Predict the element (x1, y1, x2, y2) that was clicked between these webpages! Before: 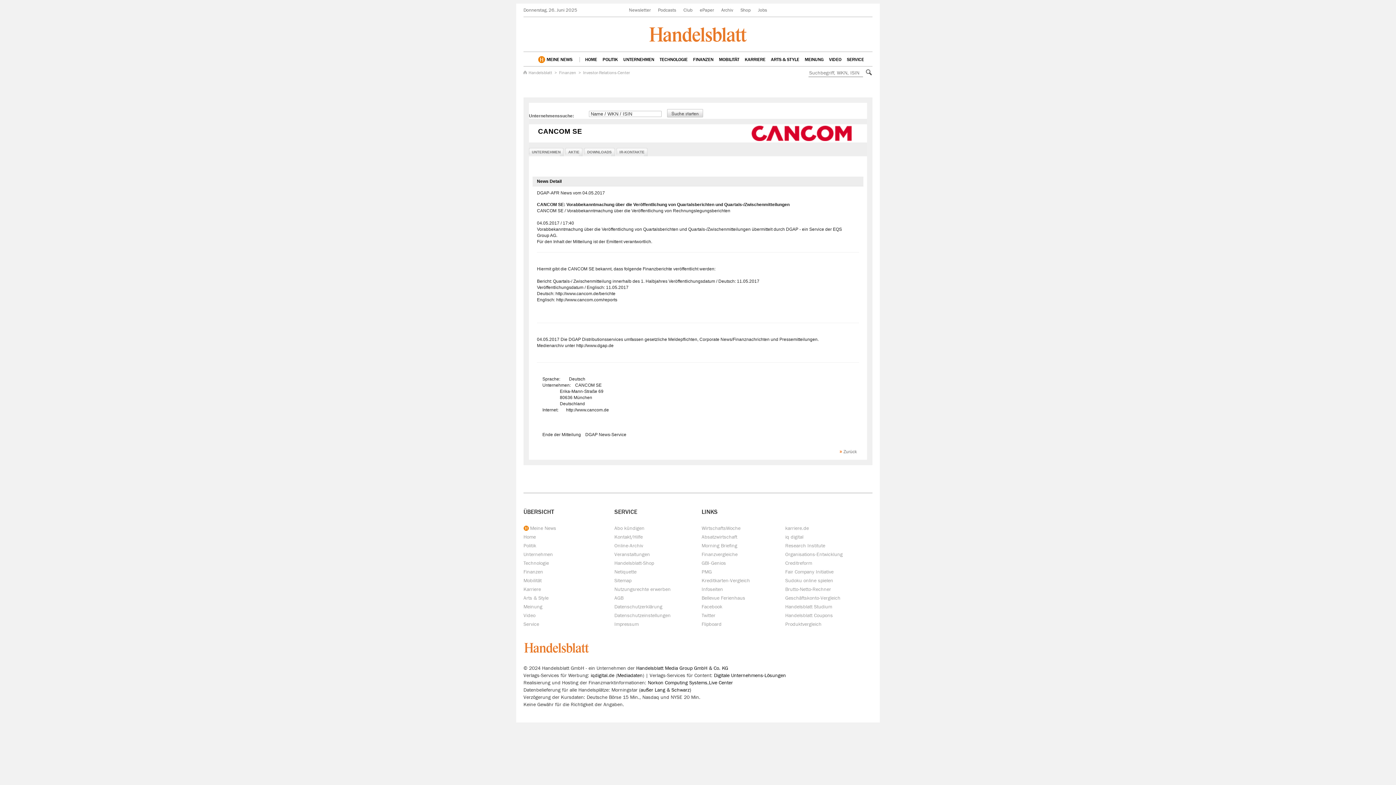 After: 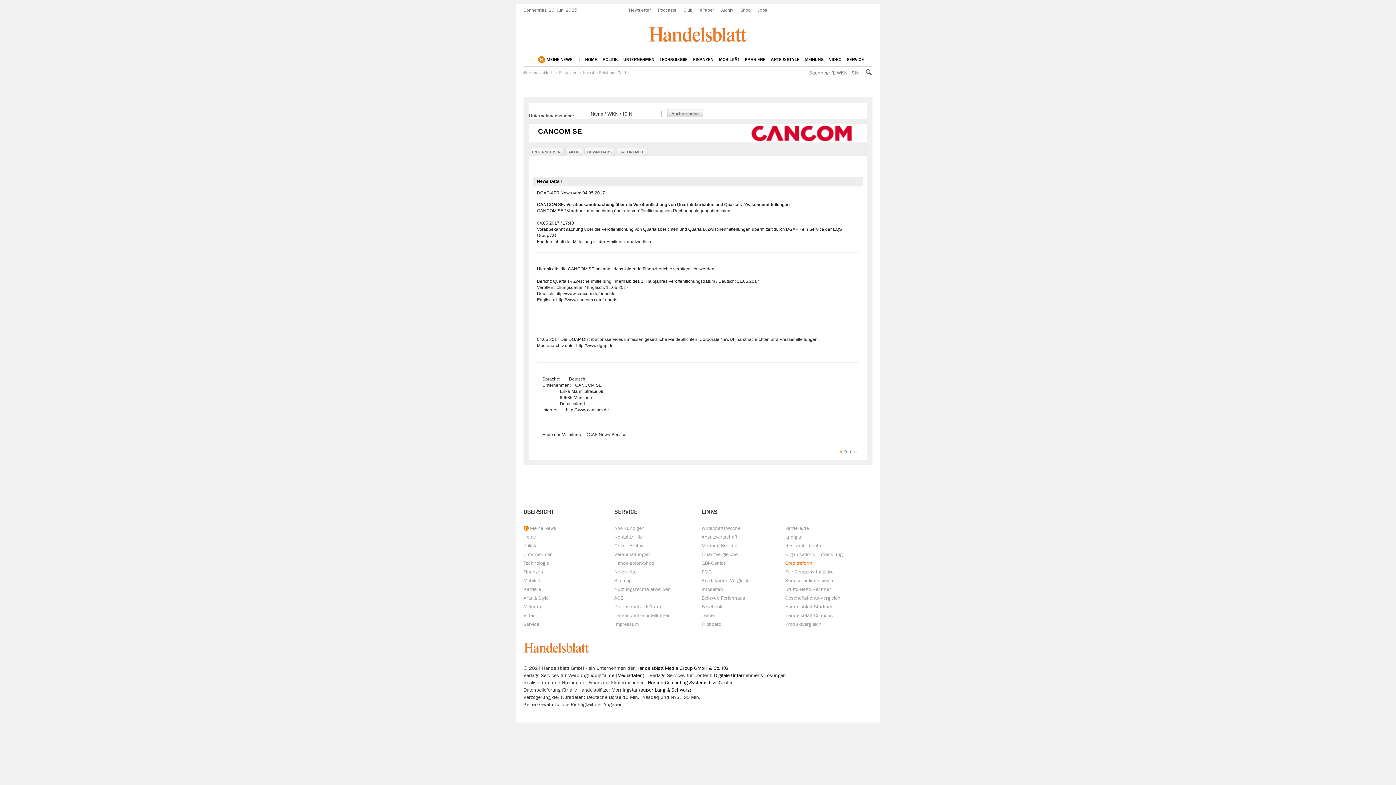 Action: label: Creditreform bbox: (785, 560, 812, 565)